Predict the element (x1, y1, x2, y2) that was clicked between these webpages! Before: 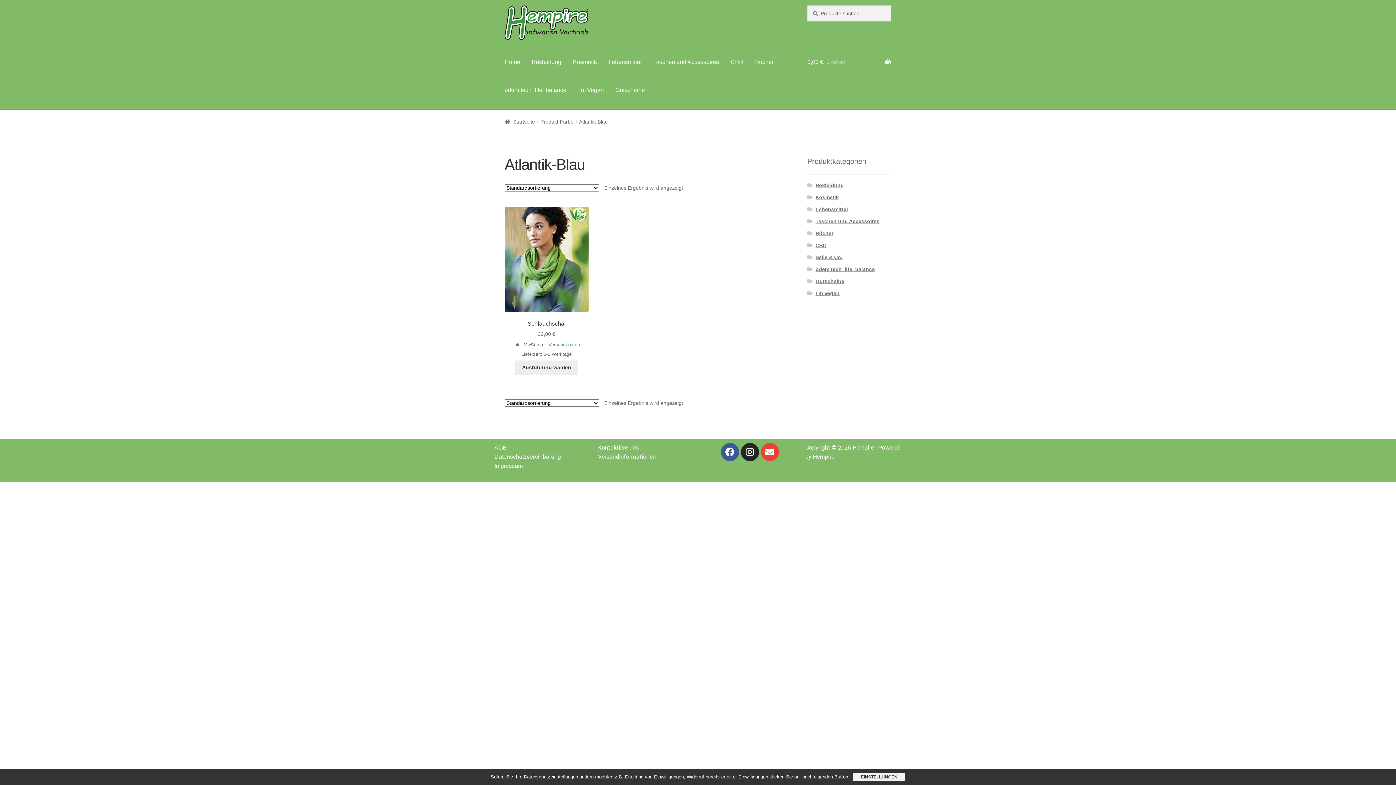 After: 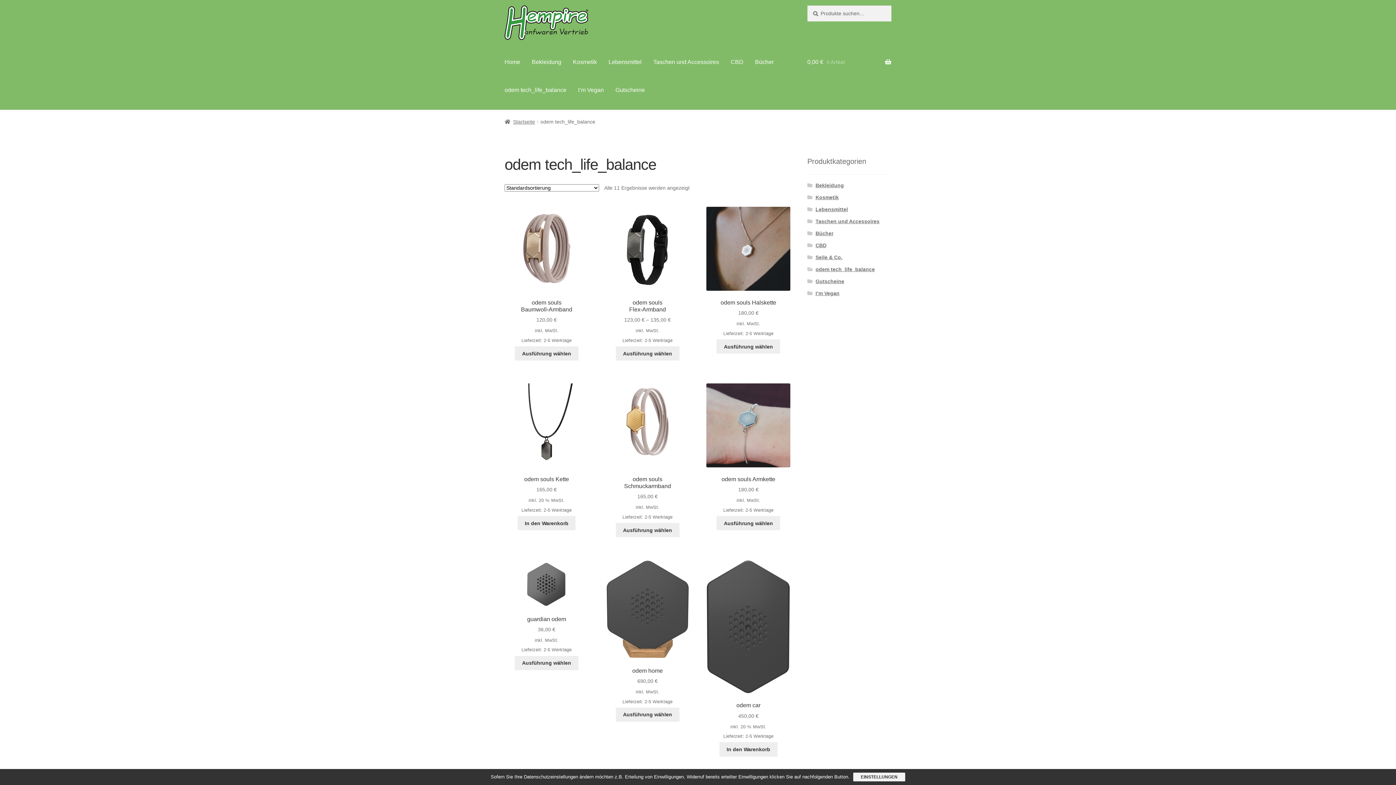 Action: label: odem tech_life_balance bbox: (815, 266, 875, 272)